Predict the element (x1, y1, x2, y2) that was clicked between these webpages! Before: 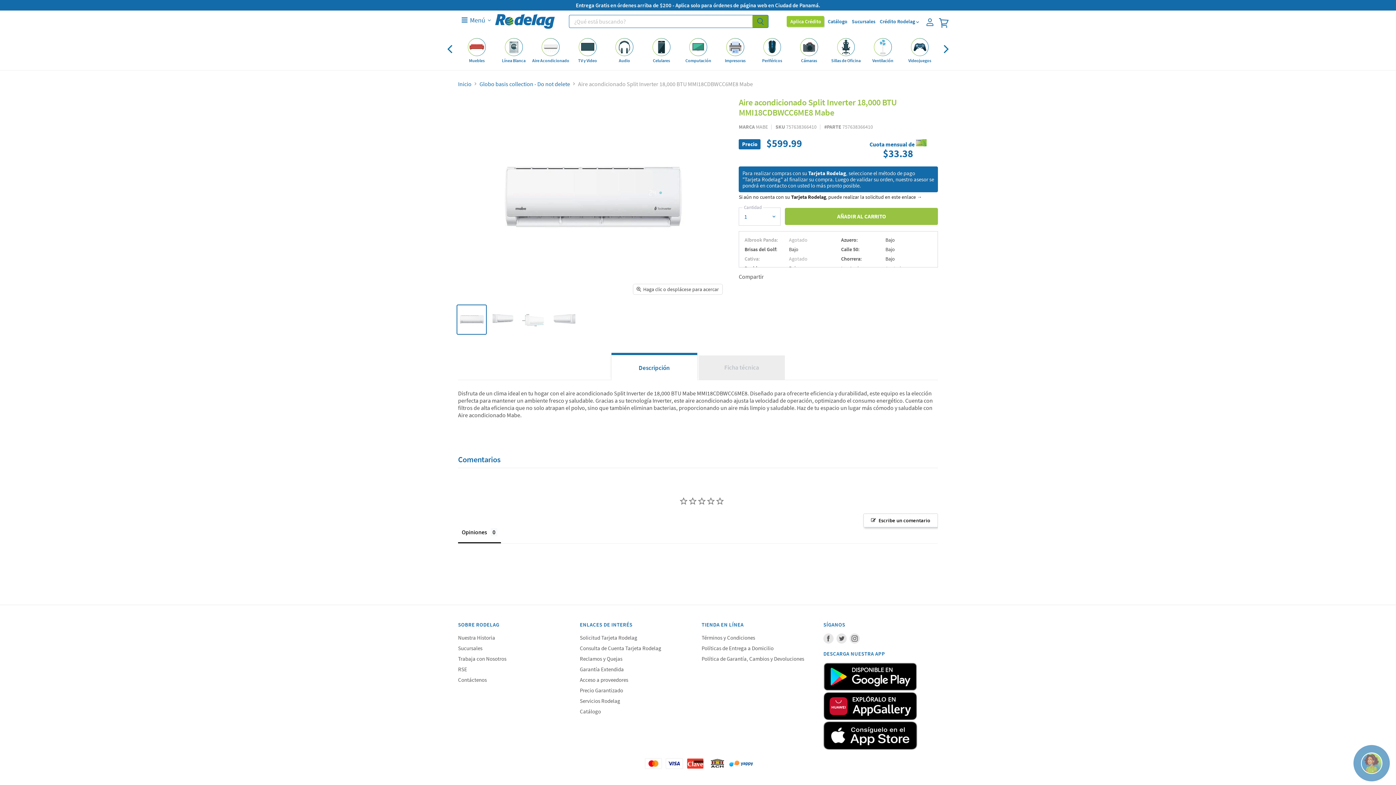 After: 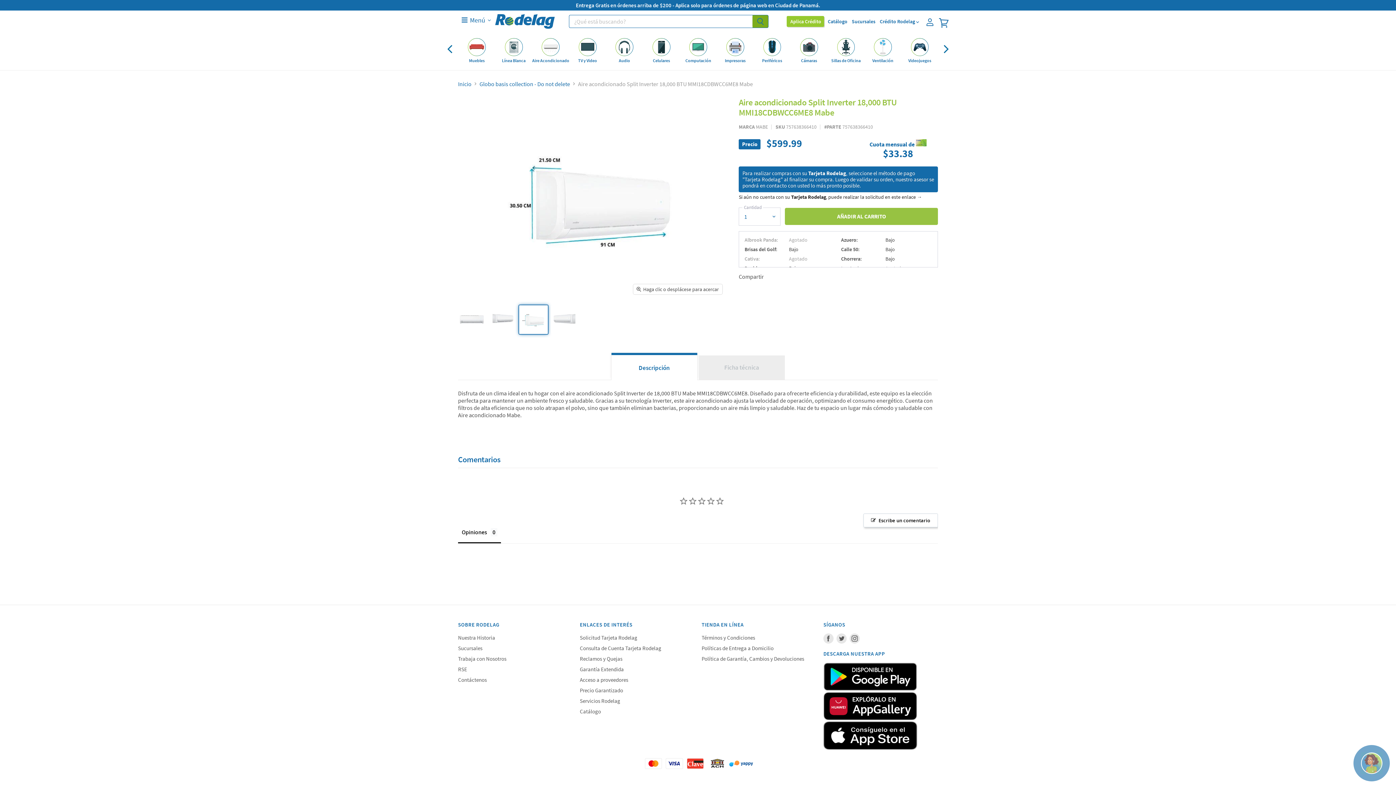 Action: bbox: (519, 305, 548, 334) label: Aire acondicionado Split Inverter 18,000 BTU MMI18CDBWCC6ME8 Mabe miniatura